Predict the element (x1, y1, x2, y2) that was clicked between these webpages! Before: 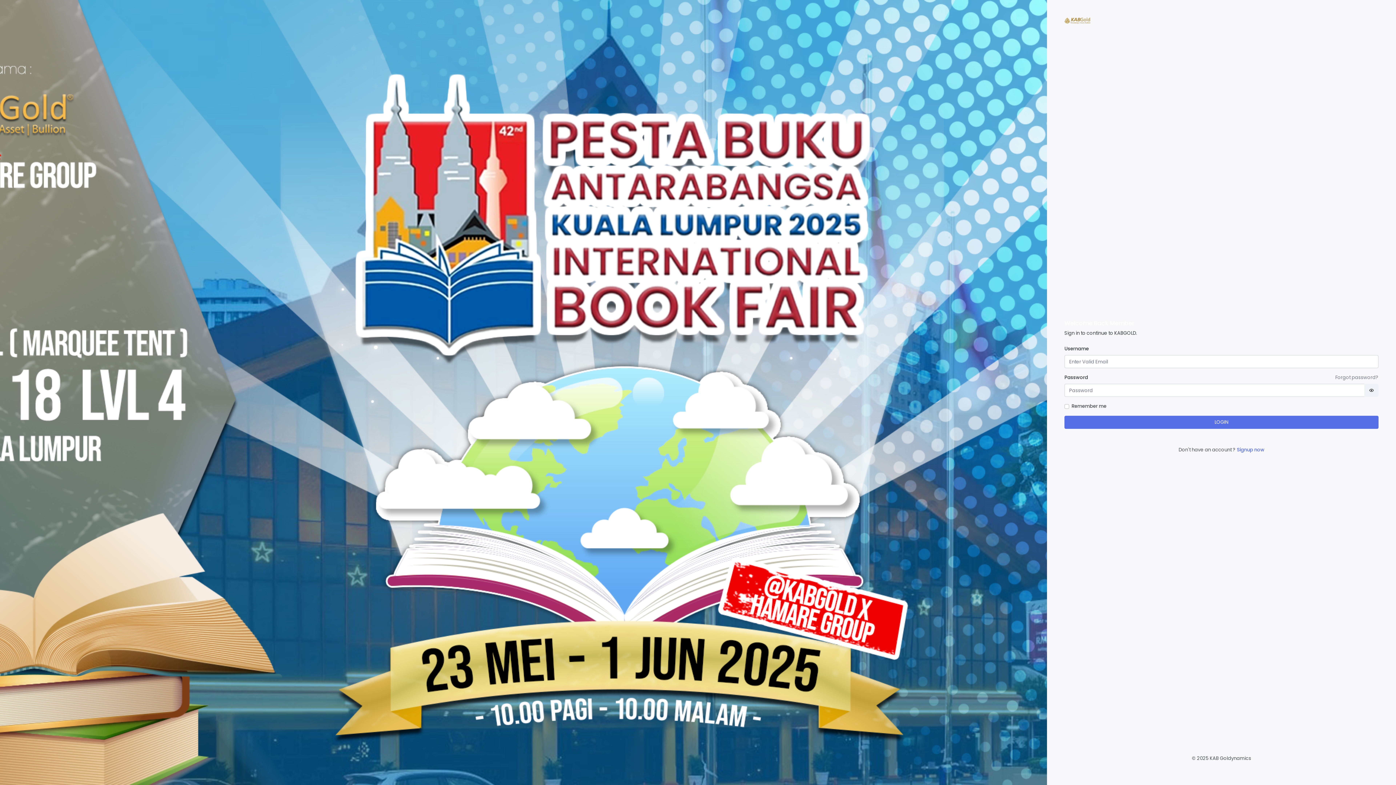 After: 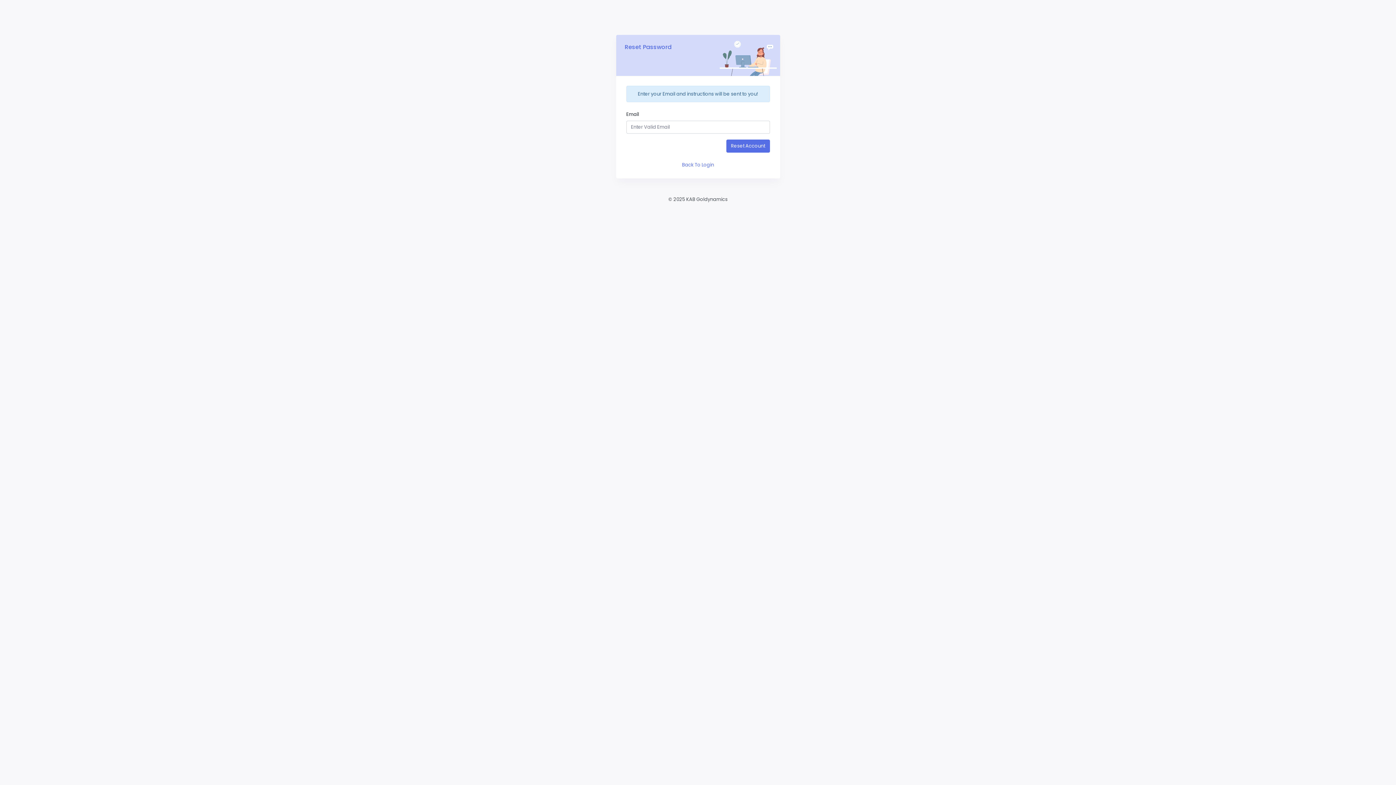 Action: bbox: (1335, 374, 1378, 381) label: Forgot password?